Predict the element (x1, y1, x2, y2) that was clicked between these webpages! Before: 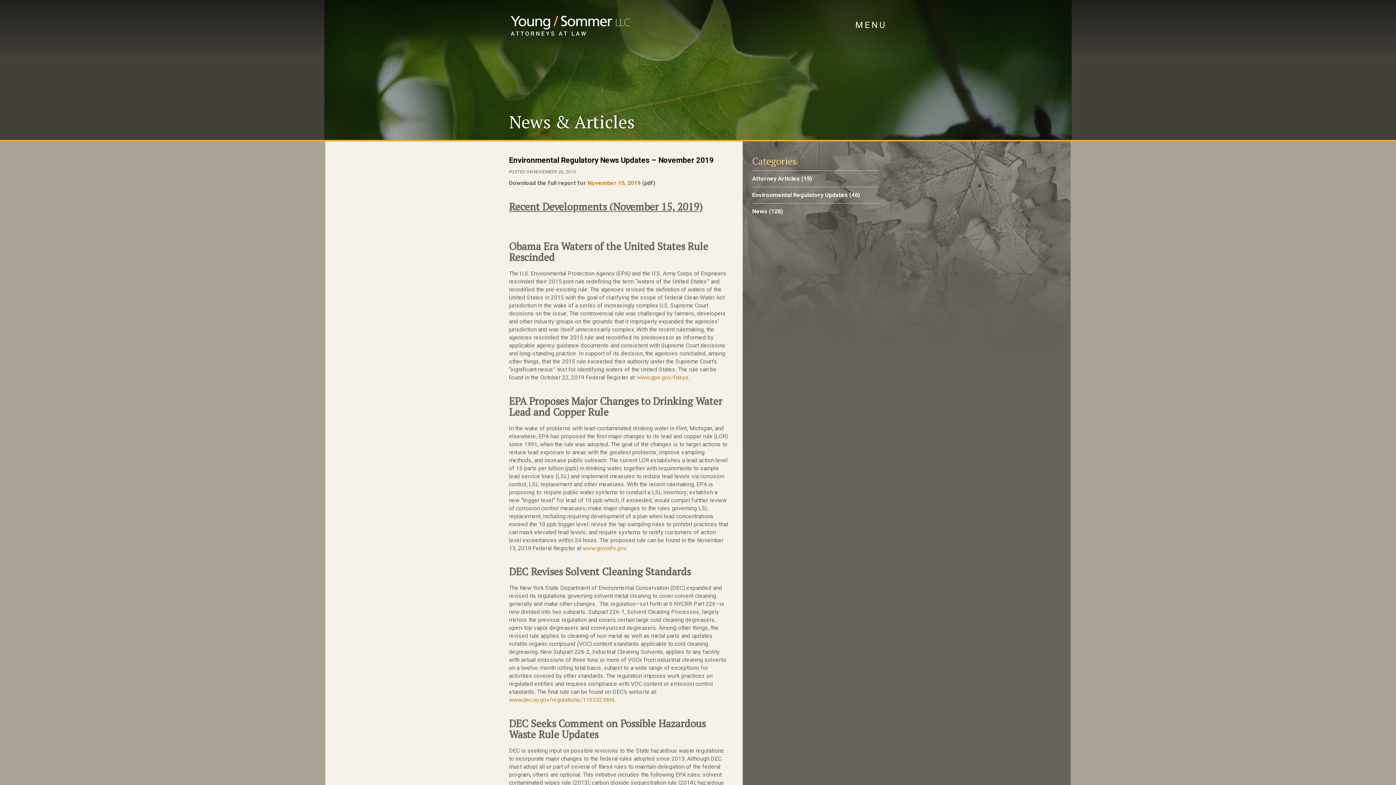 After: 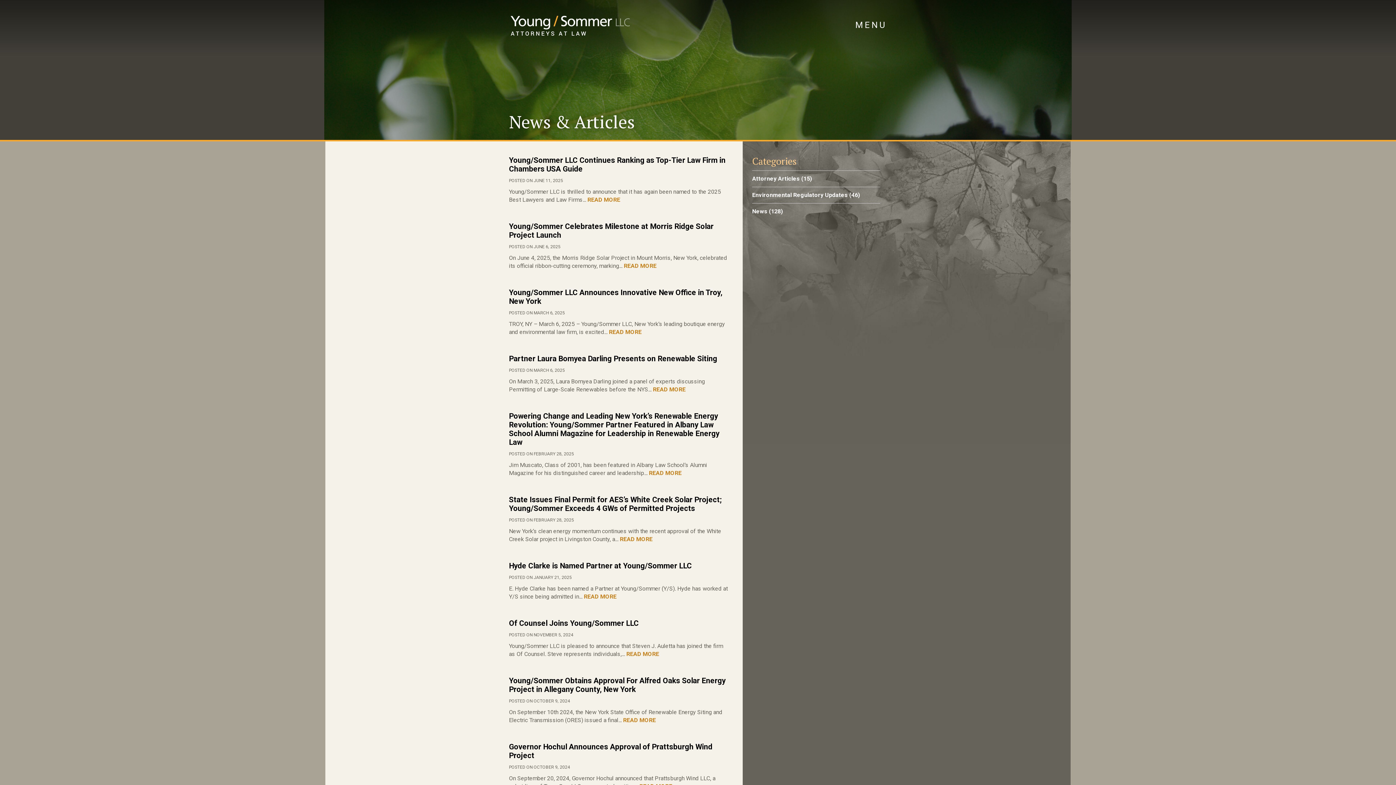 Action: label: News bbox: (752, 208, 767, 214)